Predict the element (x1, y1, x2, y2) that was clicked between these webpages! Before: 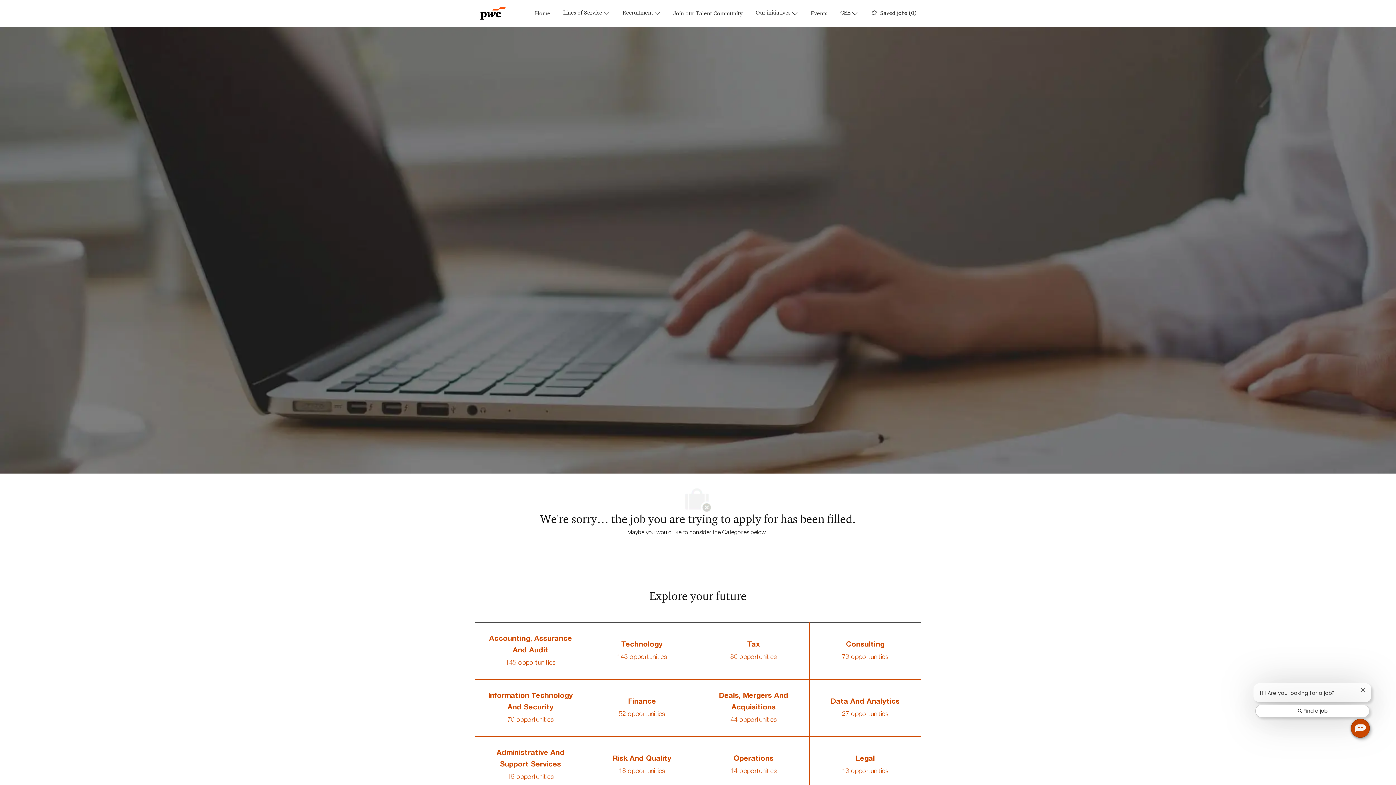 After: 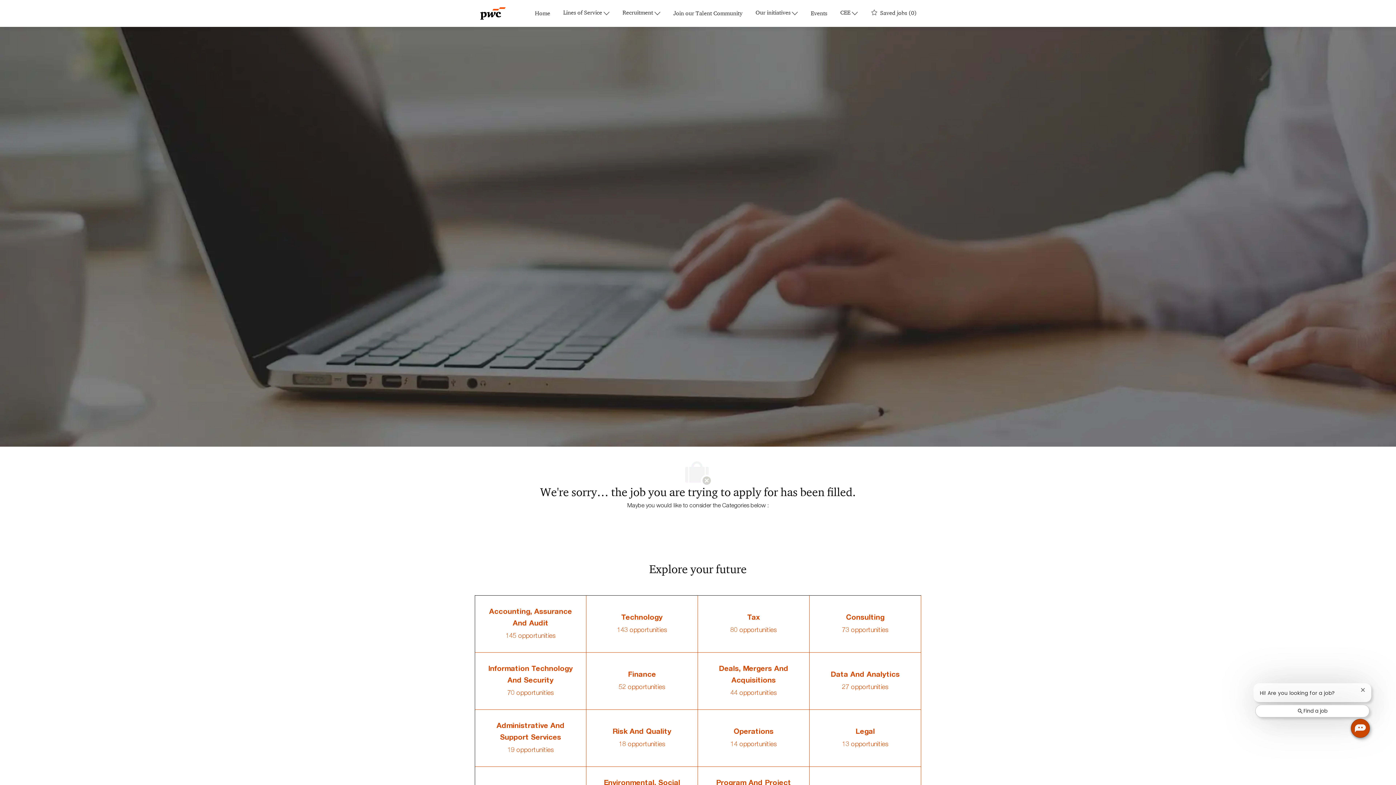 Action: label: Skip to main content bbox: (0, 0, 1396, 0)